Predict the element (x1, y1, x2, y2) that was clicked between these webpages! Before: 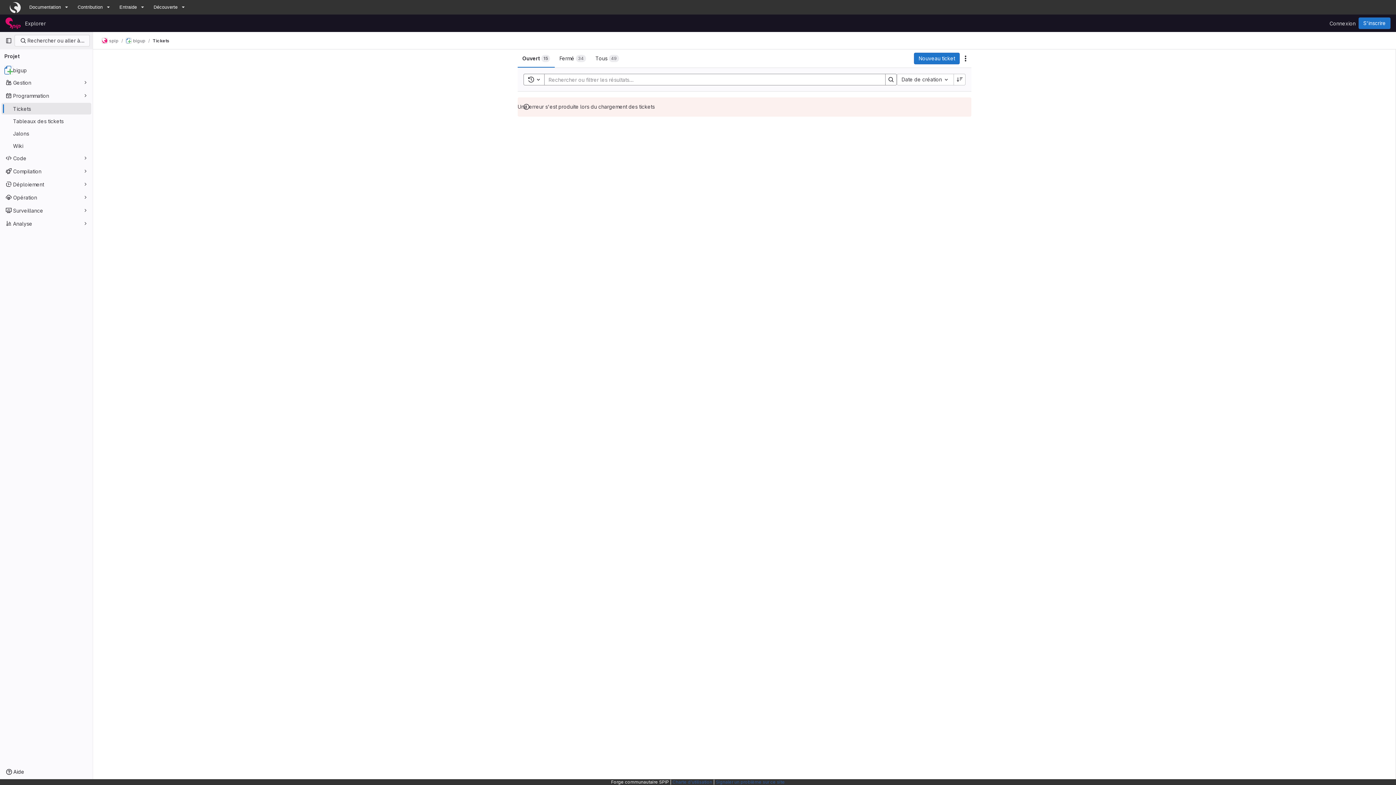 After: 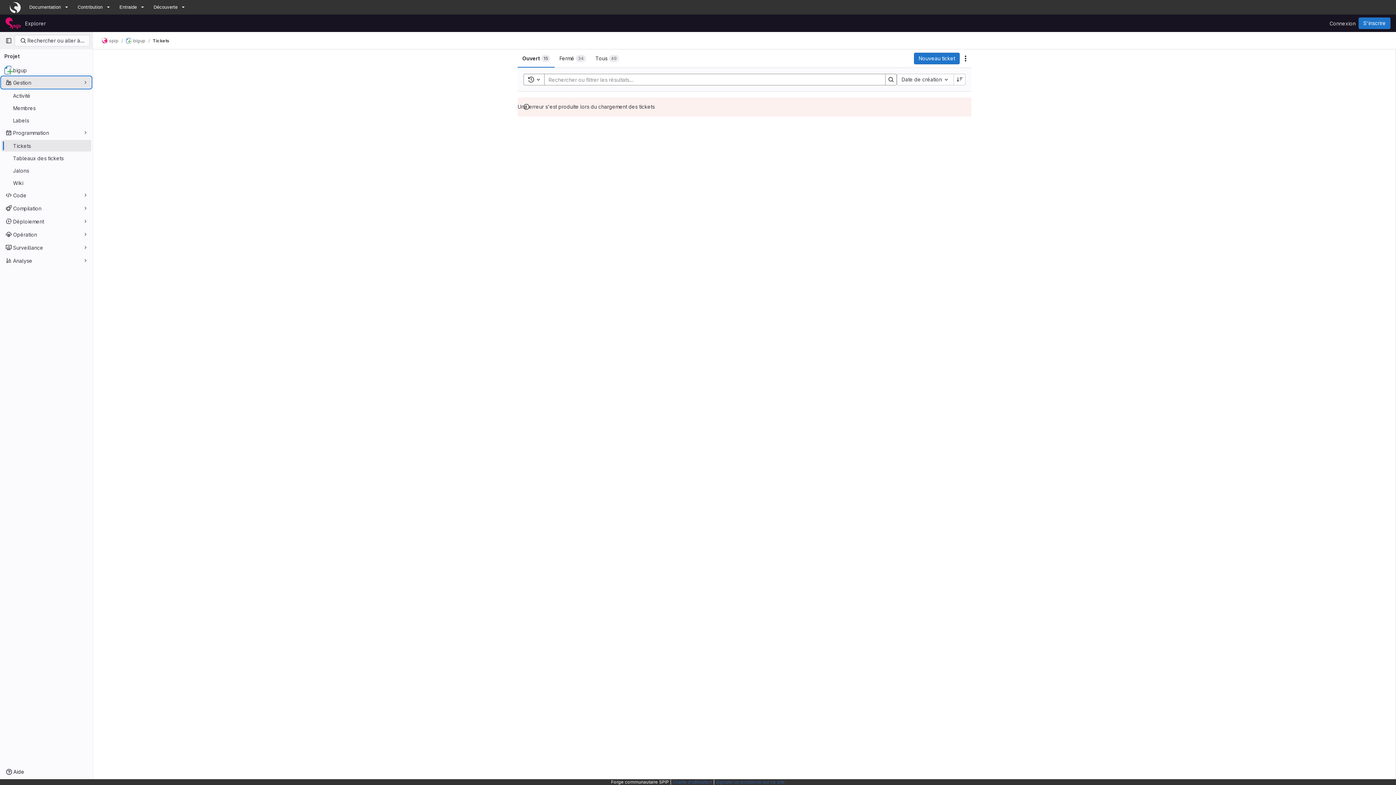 Action: bbox: (1, 76, 91, 88) label: Gestion